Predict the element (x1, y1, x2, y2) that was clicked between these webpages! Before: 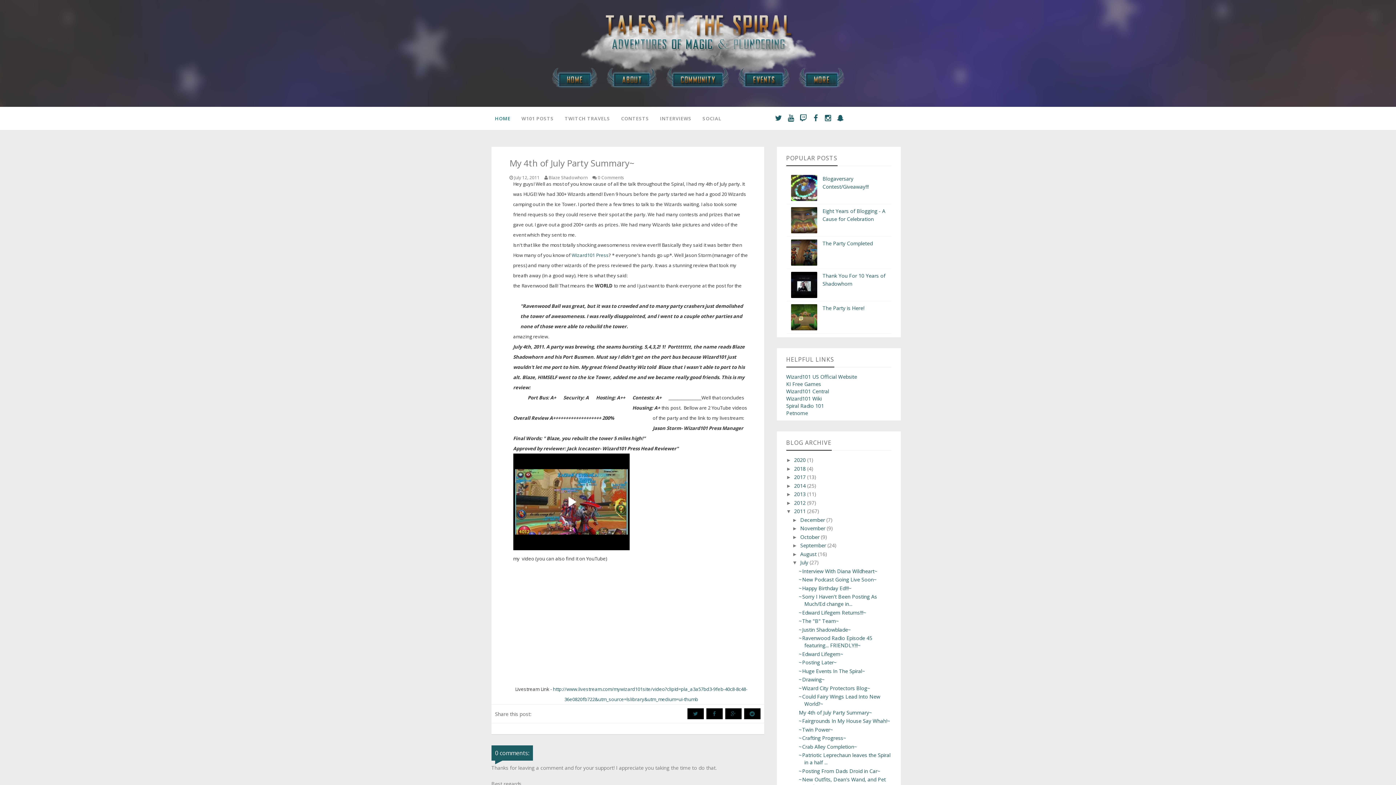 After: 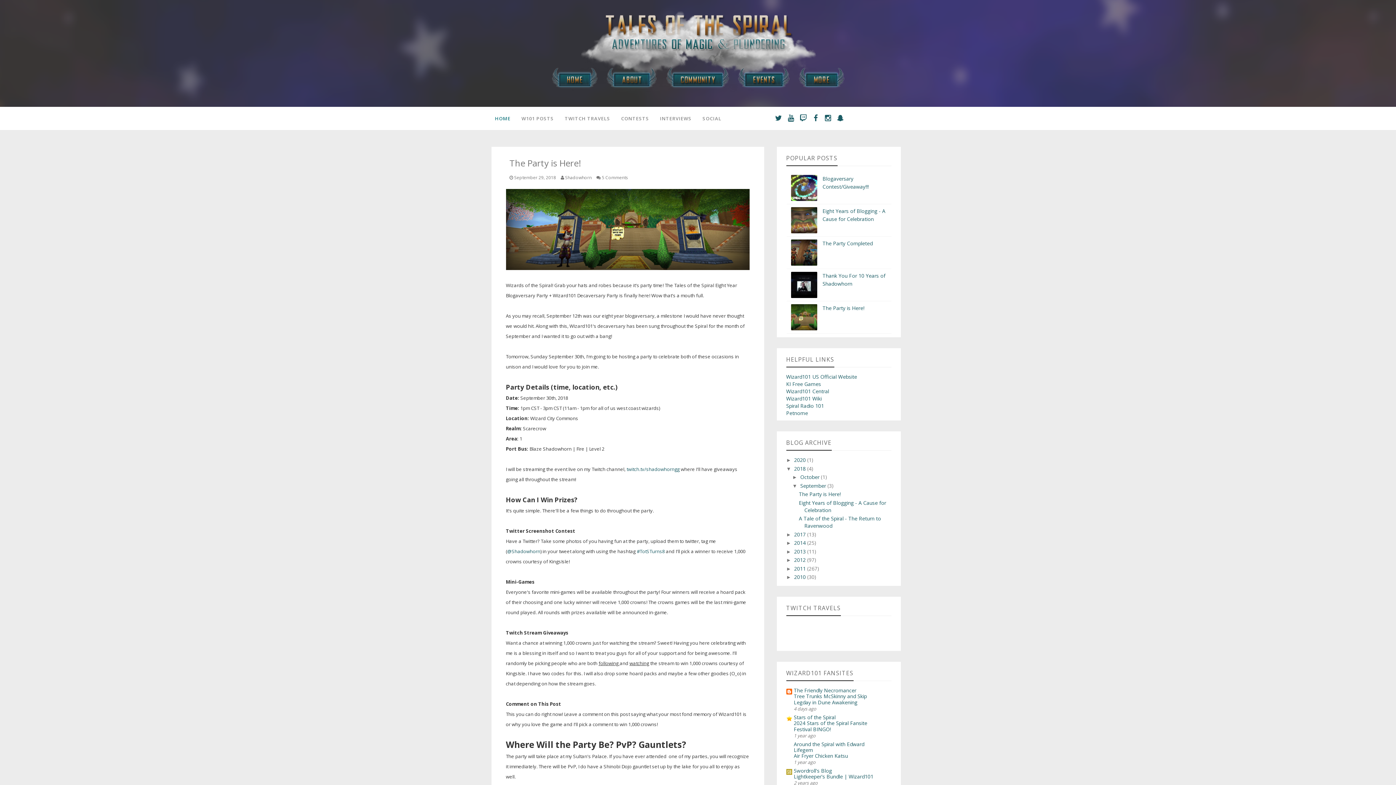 Action: label: The Party is Here! bbox: (822, 304, 864, 311)